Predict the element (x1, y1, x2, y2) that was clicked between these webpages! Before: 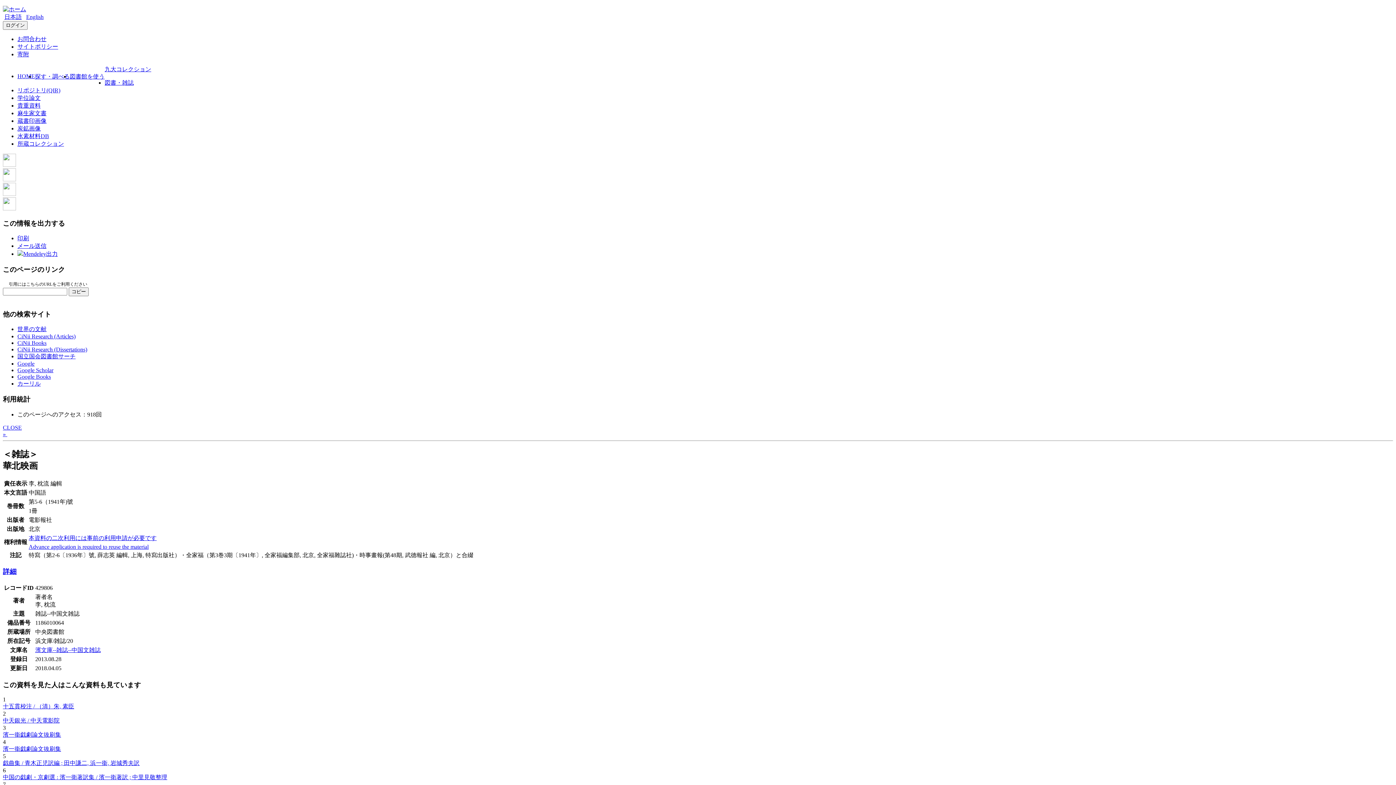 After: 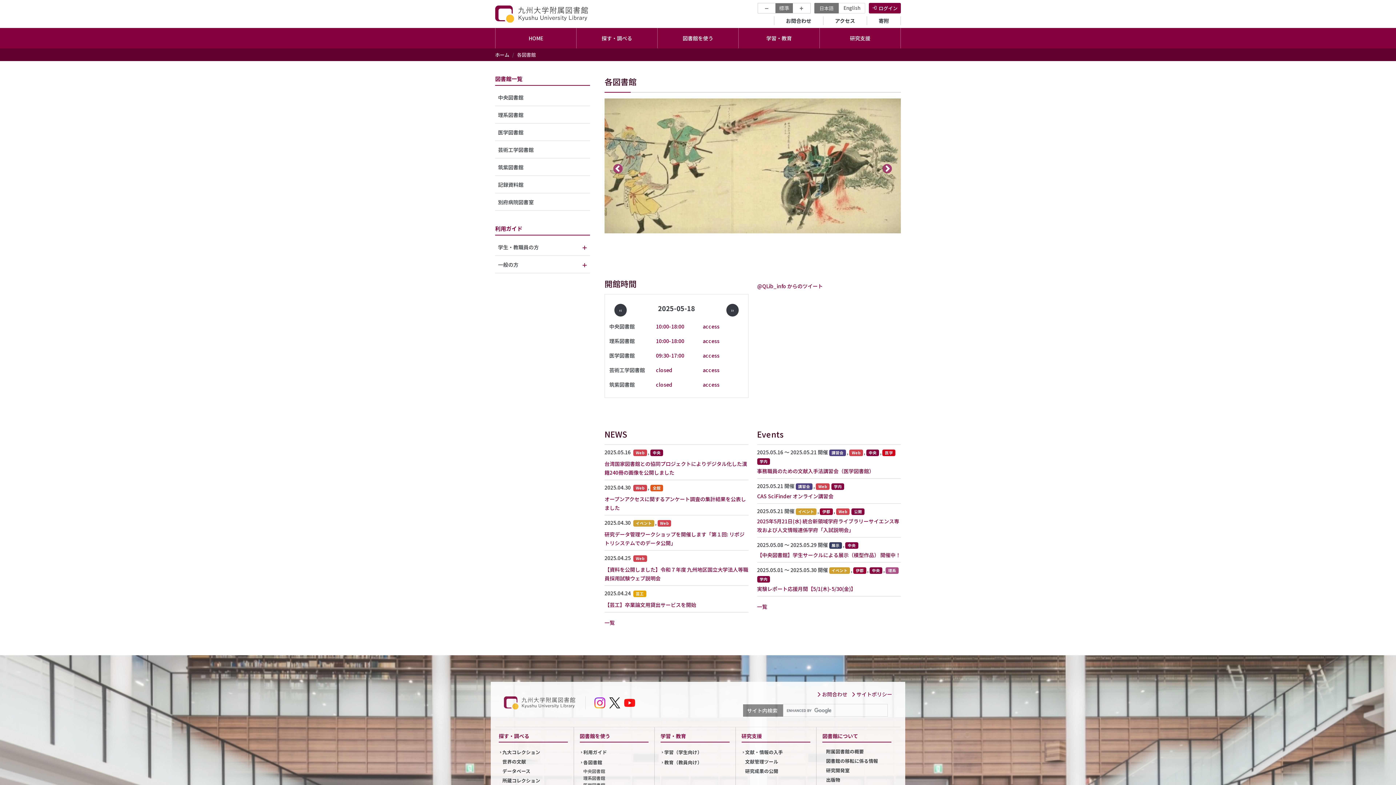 Action: bbox: (69, 73, 104, 79) label: 図書館を使う